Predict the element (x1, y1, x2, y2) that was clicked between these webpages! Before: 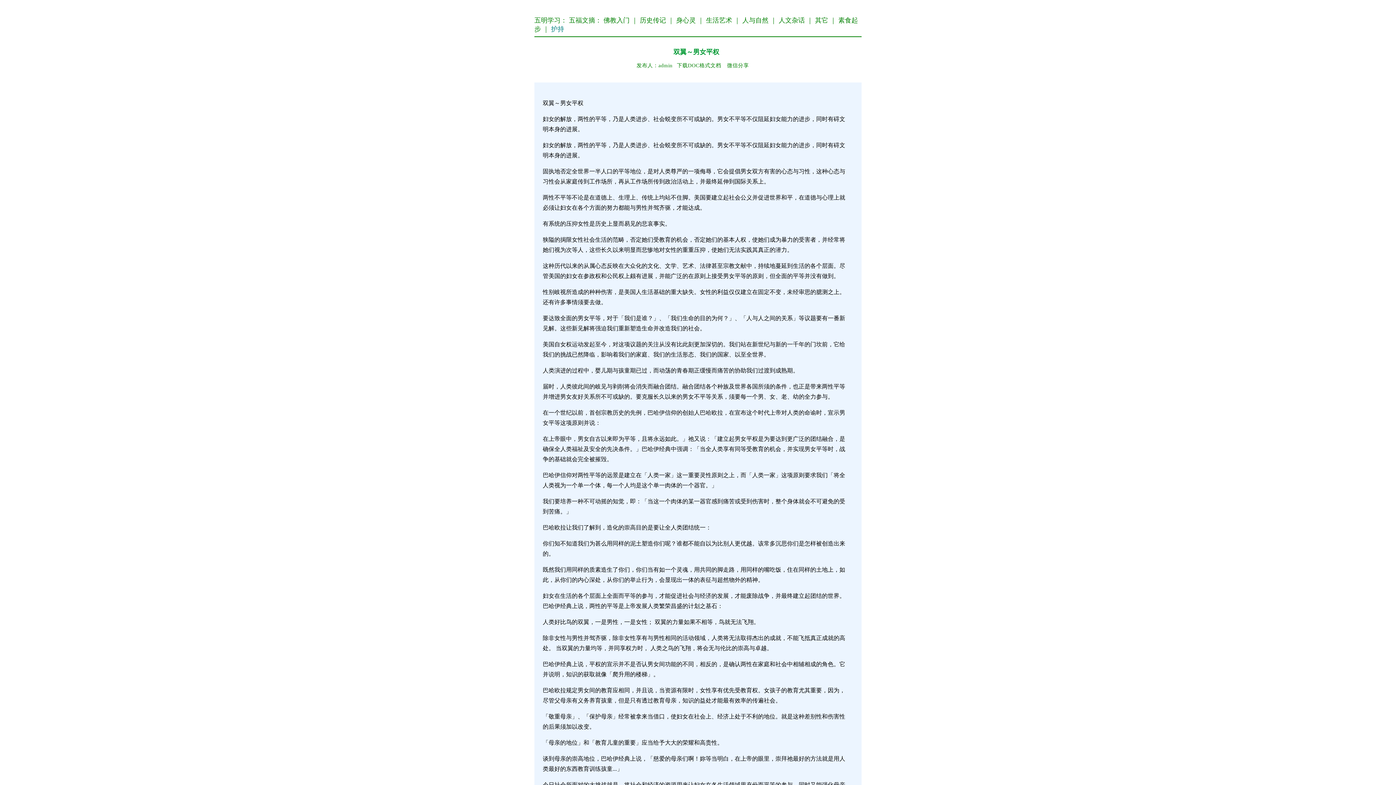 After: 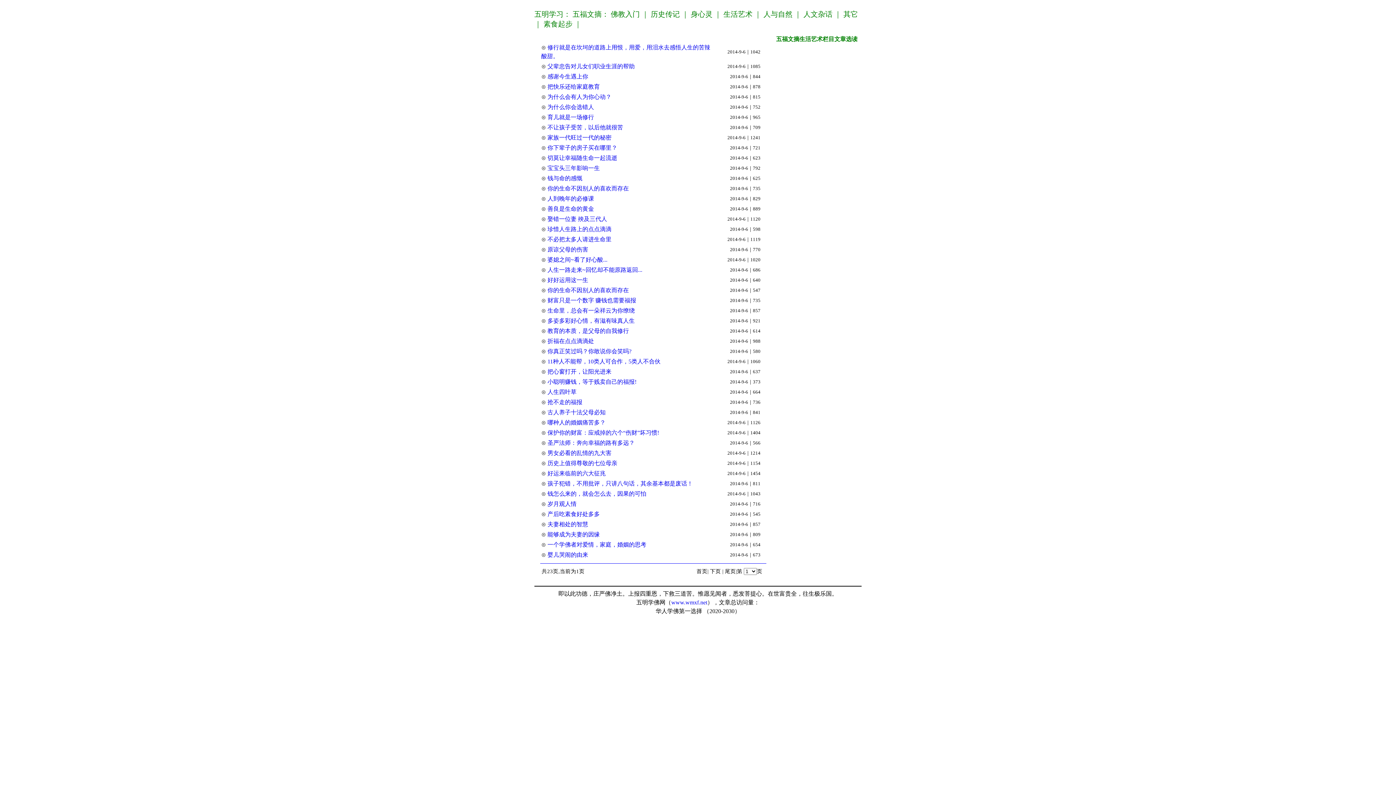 Action: bbox: (706, 16, 732, 24) label: 生活艺术